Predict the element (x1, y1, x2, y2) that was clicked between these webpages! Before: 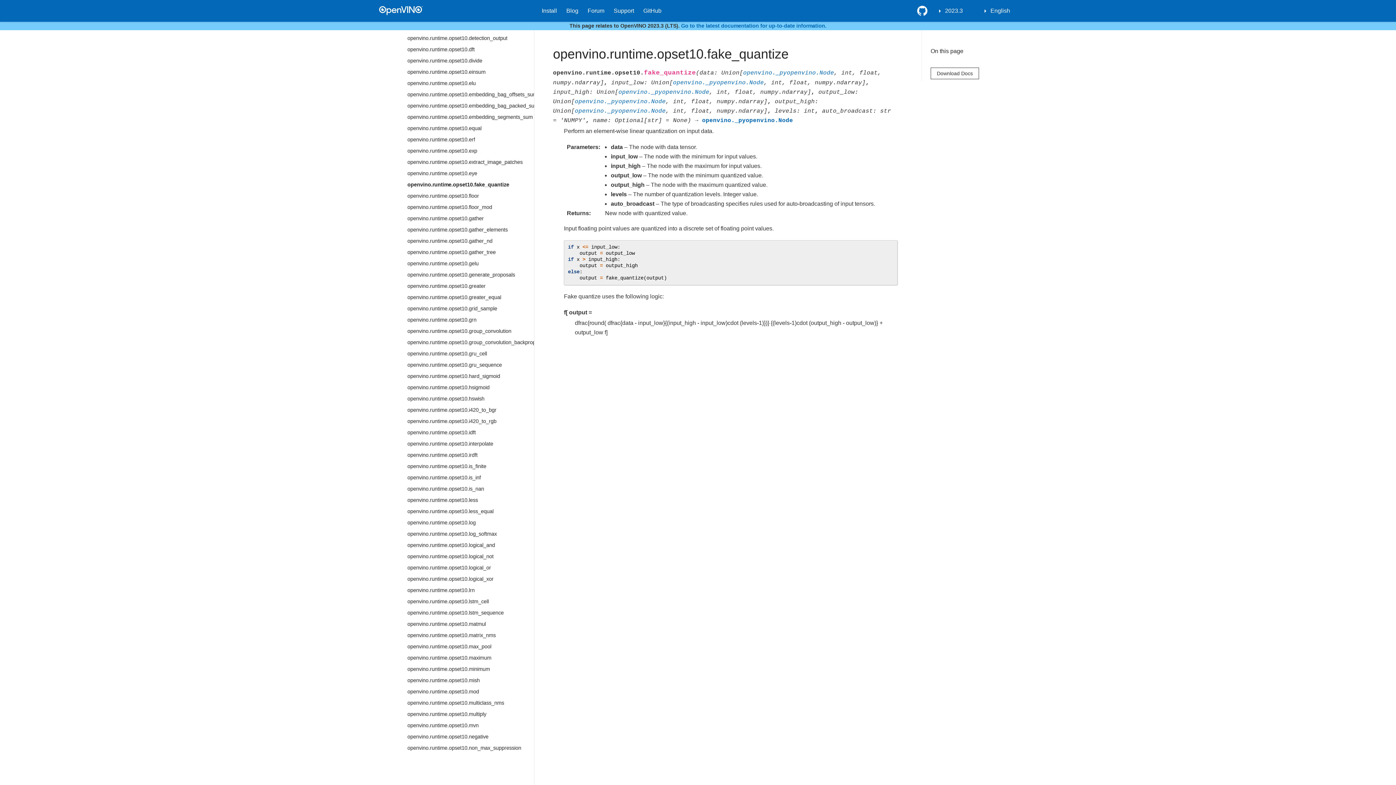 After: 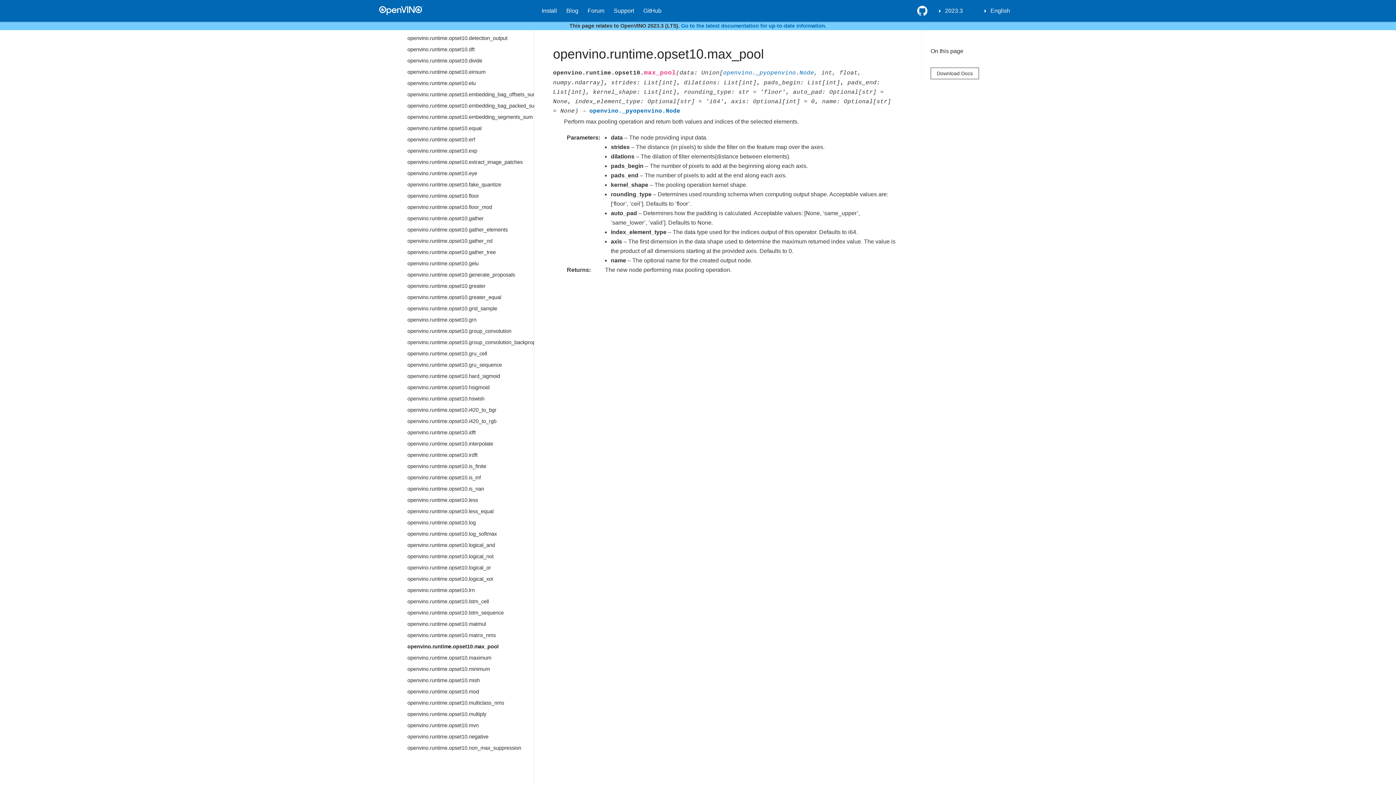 Action: label: openvino.runtime.opset10.max_pool bbox: (398, 641, 534, 652)